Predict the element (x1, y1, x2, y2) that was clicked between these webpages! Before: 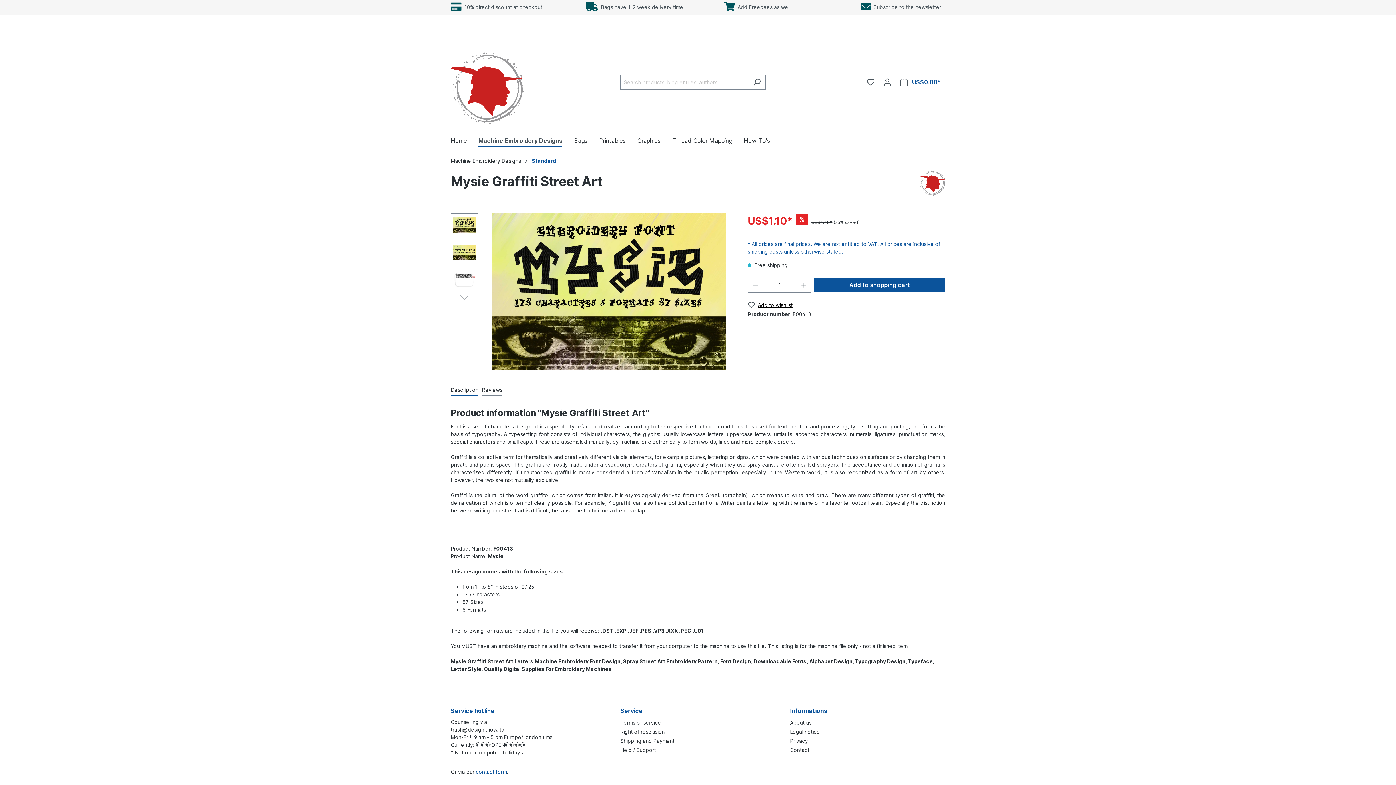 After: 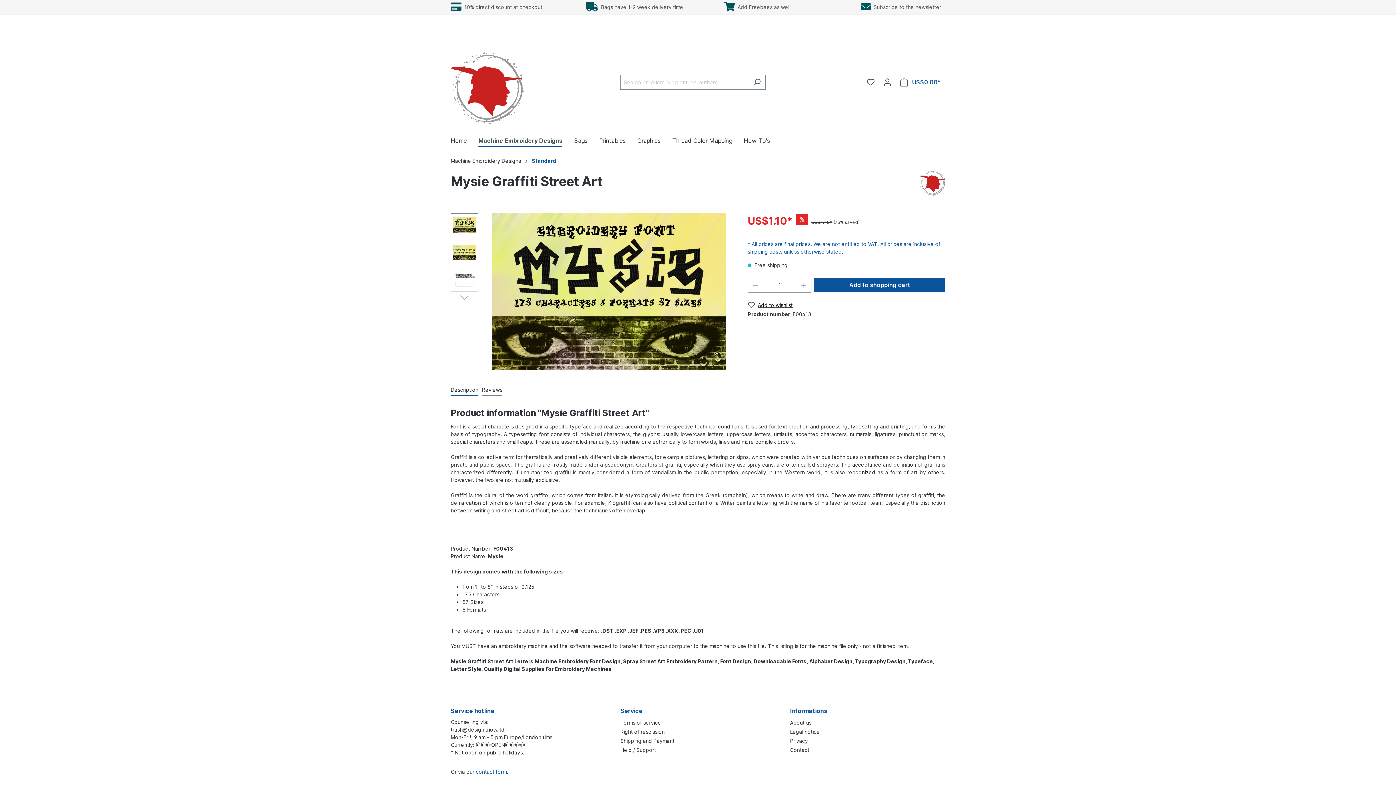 Action: label: Add to wishlist bbox: (747, 301, 792, 309)